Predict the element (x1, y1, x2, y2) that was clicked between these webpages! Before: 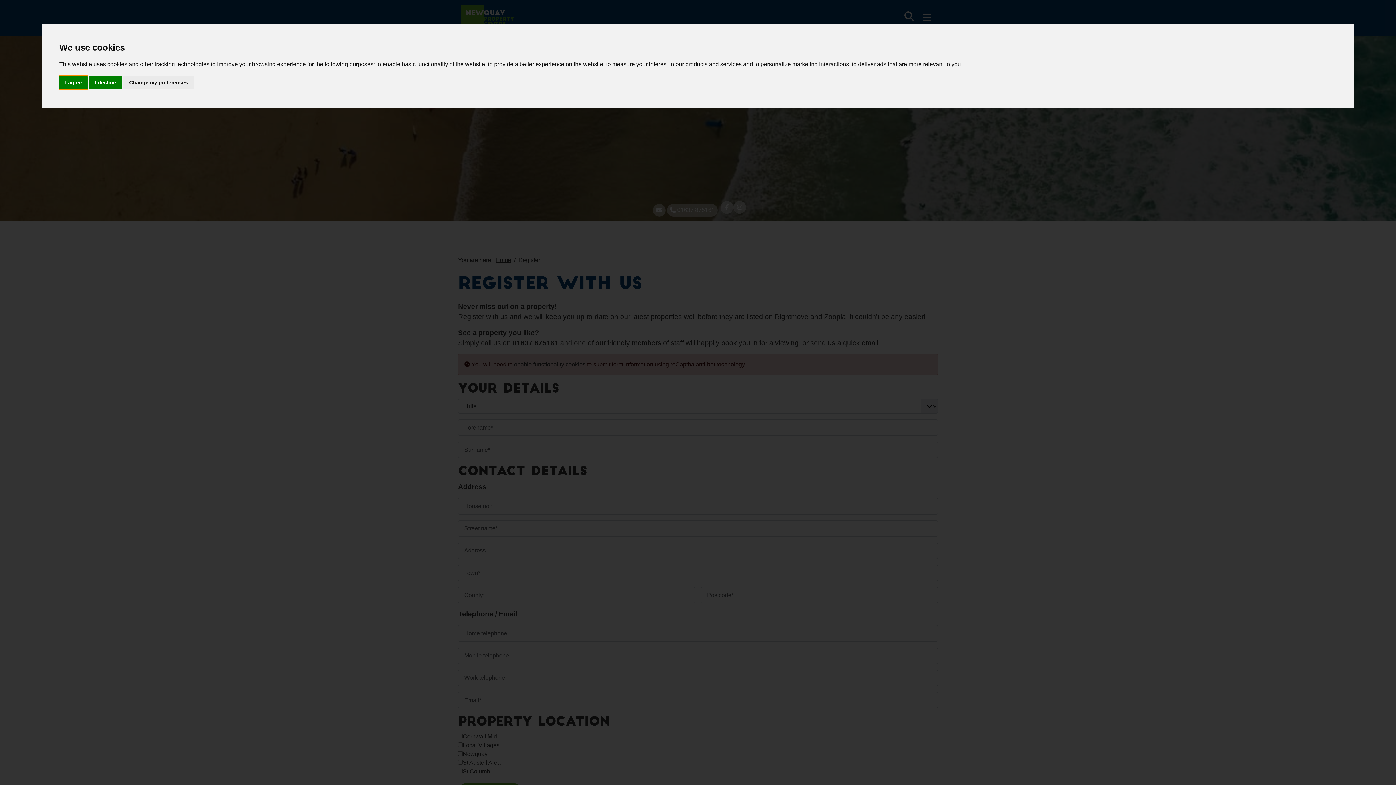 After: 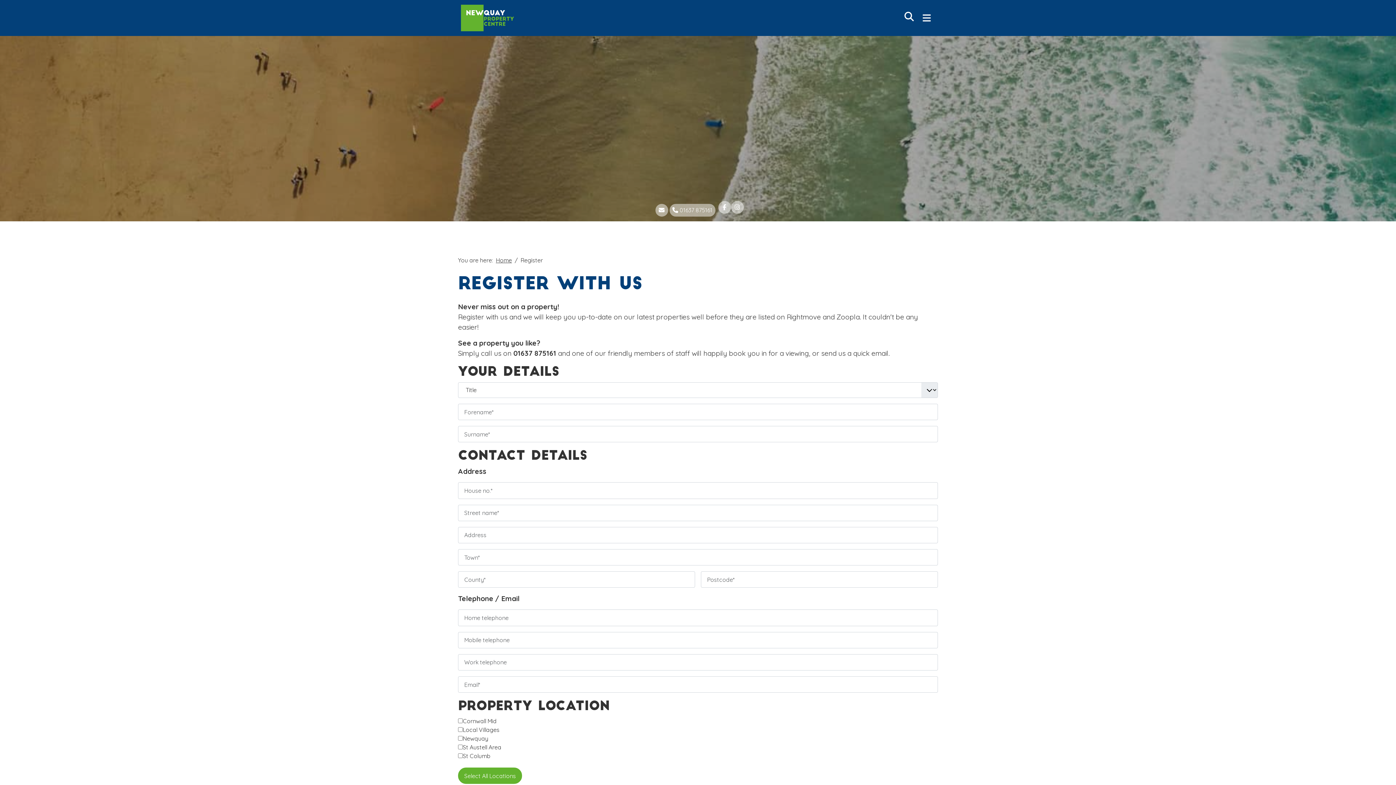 Action: label: I agree bbox: (59, 75, 87, 89)